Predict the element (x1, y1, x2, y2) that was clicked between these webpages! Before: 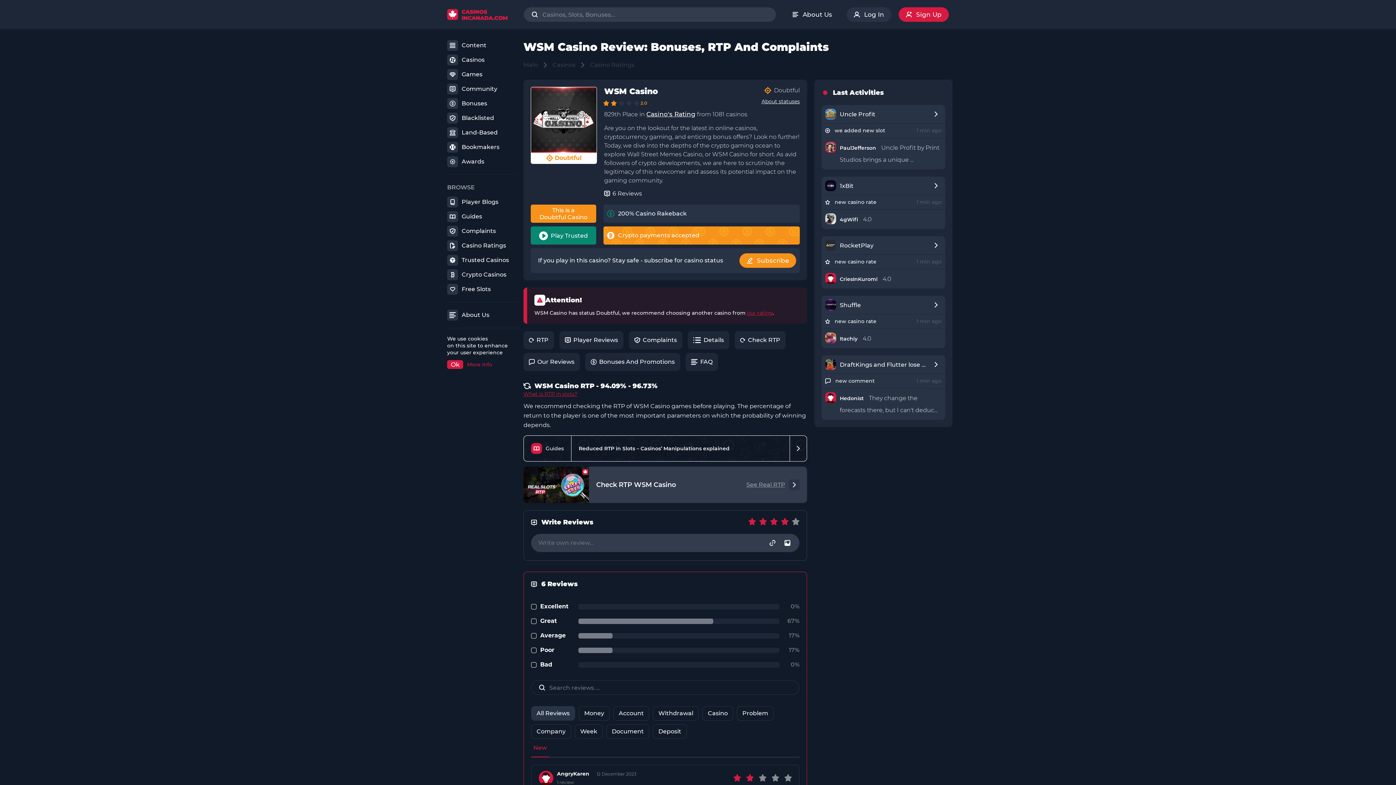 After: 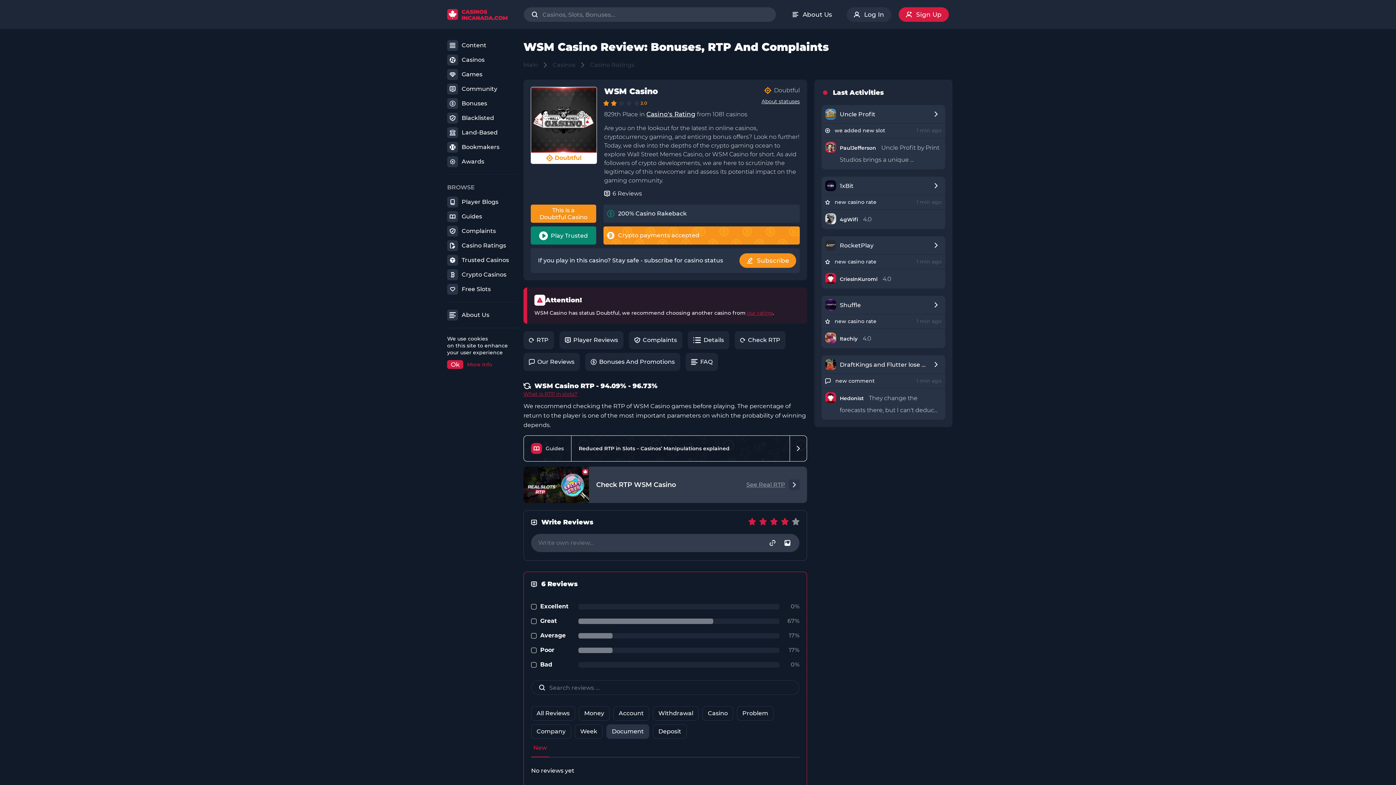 Action: label: Document bbox: (606, 724, 649, 739)